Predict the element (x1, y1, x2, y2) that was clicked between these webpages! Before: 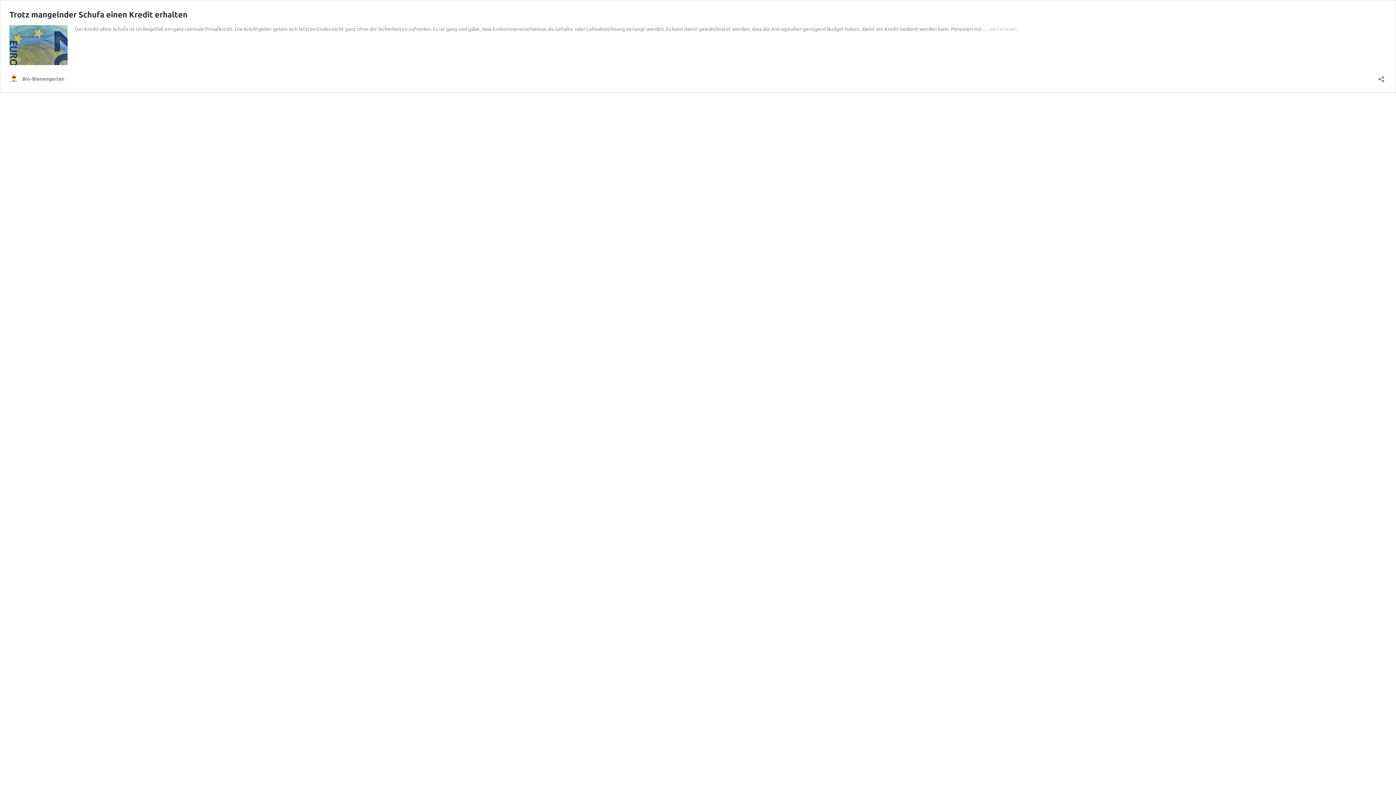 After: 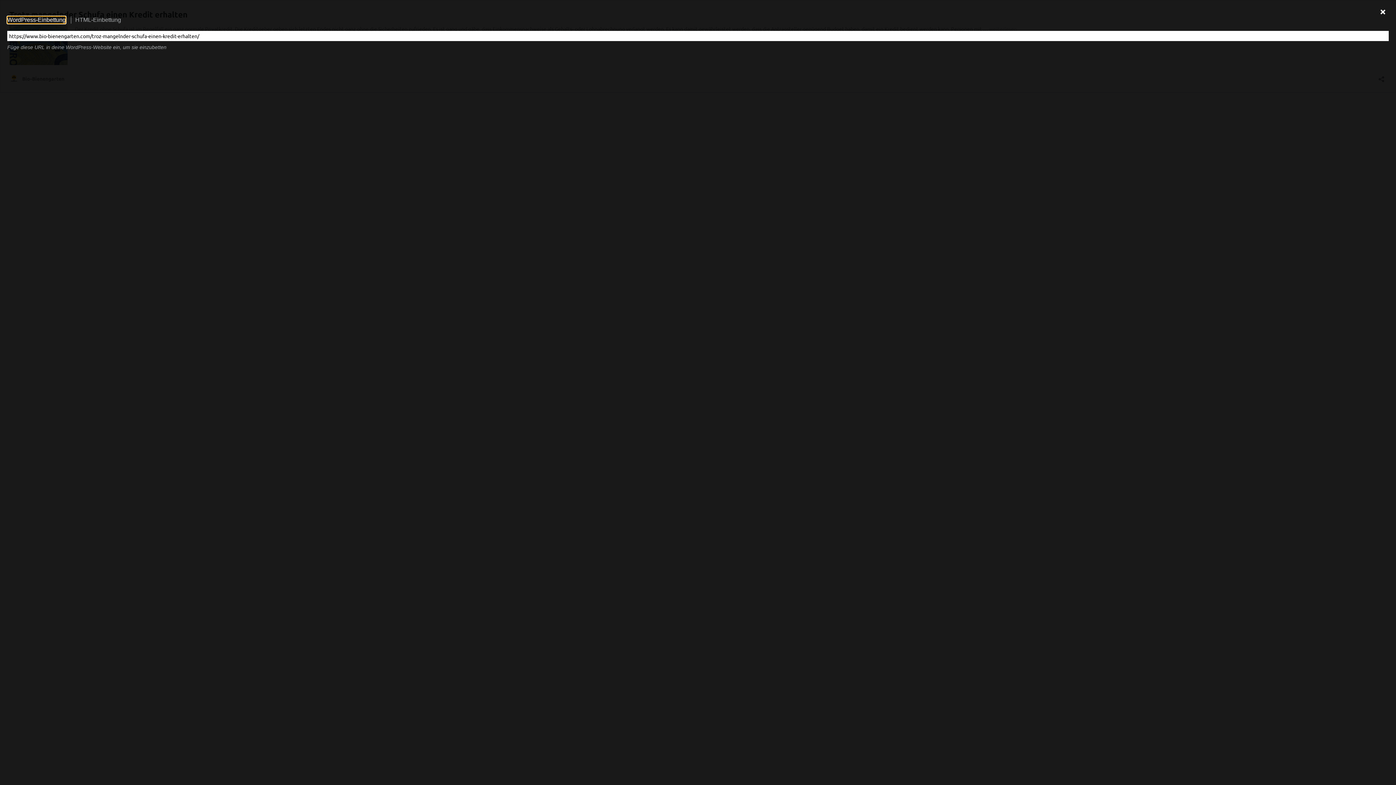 Action: label: Teilen-Dialog öffnen bbox: (1376, 71, 1386, 82)